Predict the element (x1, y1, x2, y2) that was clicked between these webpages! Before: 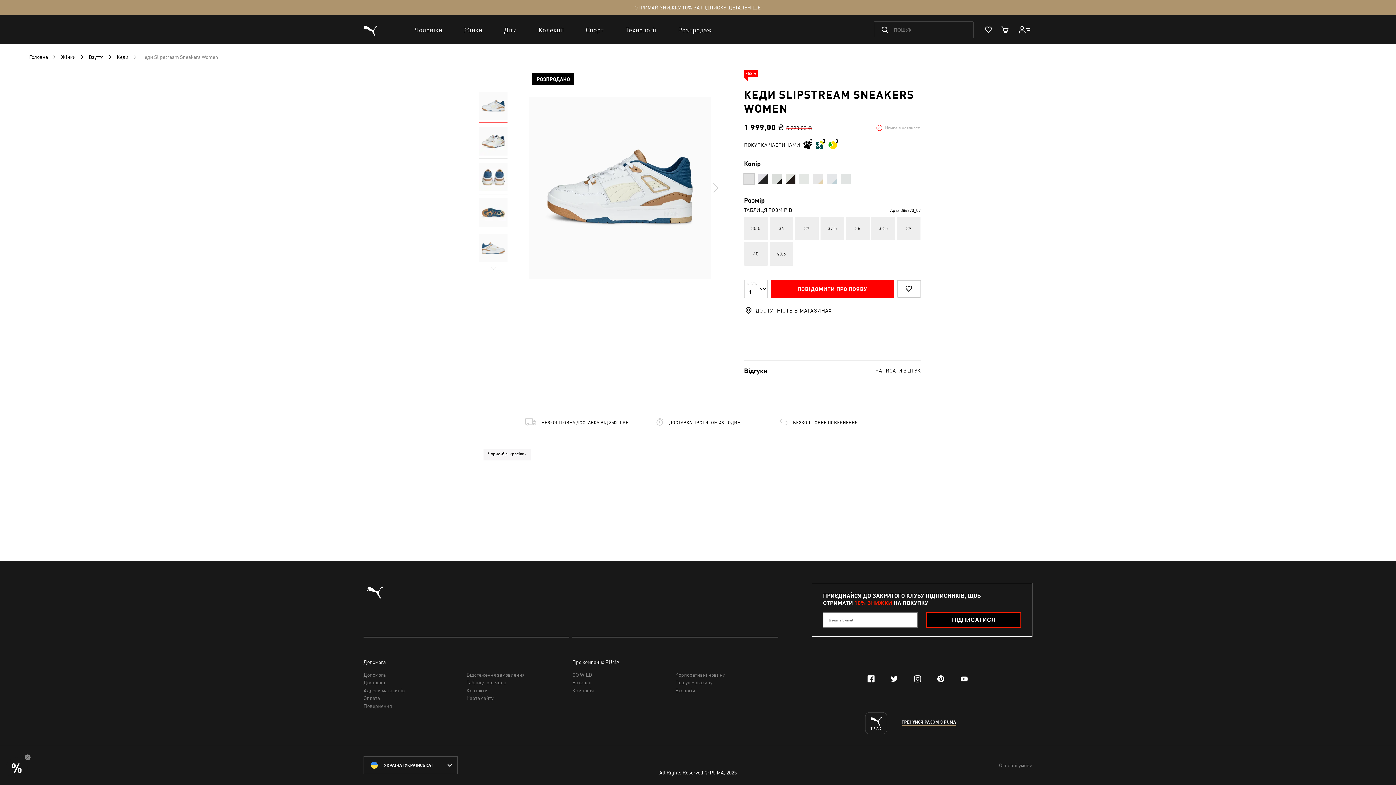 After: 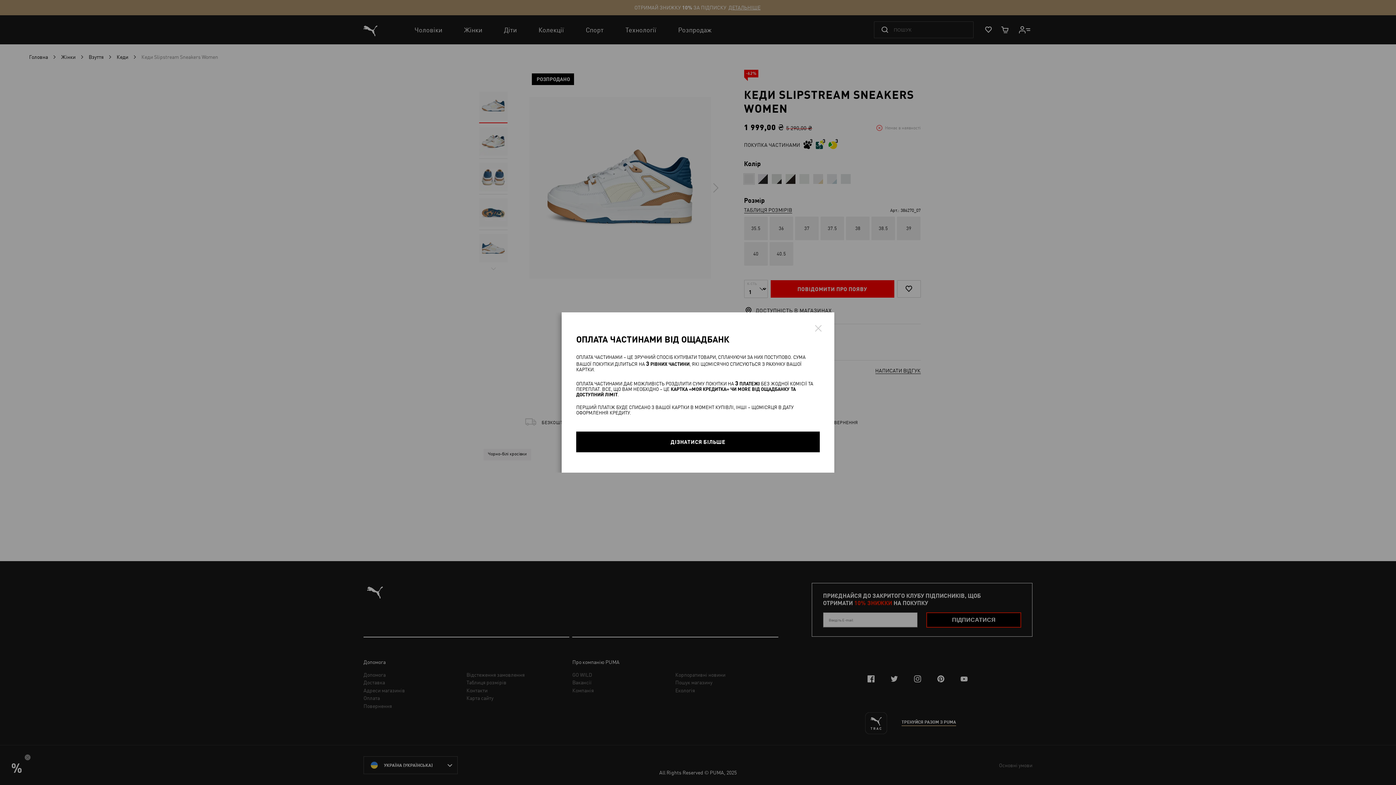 Action: bbox: (815, 138, 825, 149)